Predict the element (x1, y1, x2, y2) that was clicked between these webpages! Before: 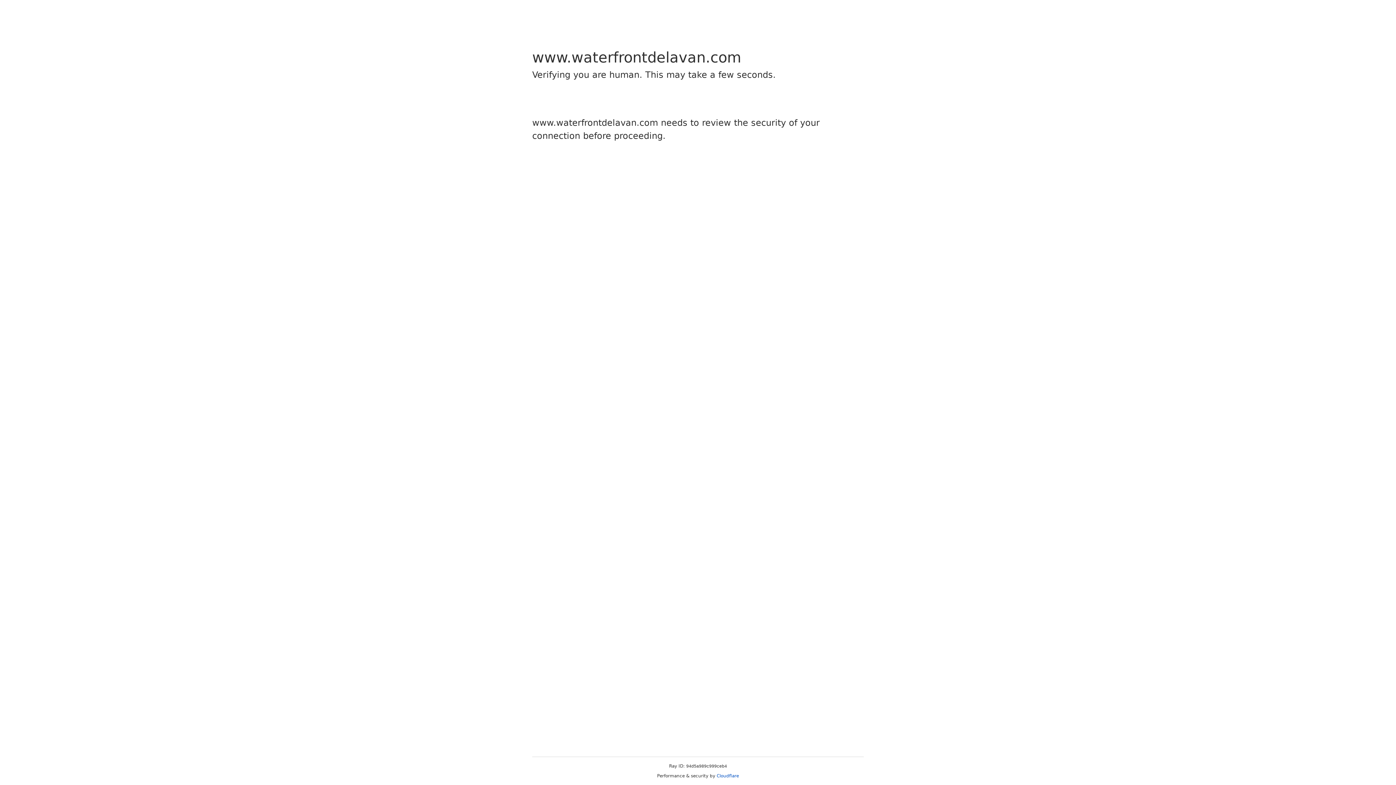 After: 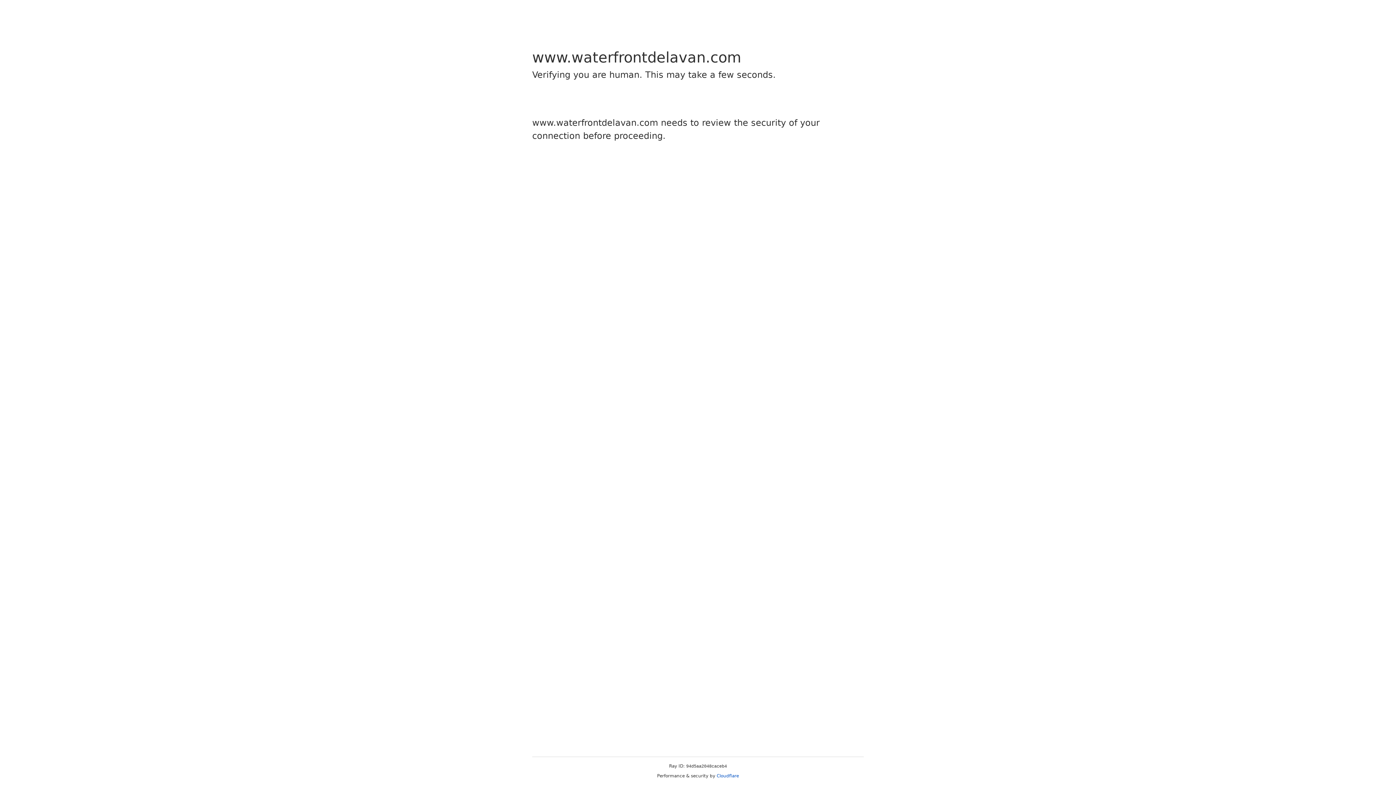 Action: bbox: (716, 773, 739, 778) label: Cloudflare